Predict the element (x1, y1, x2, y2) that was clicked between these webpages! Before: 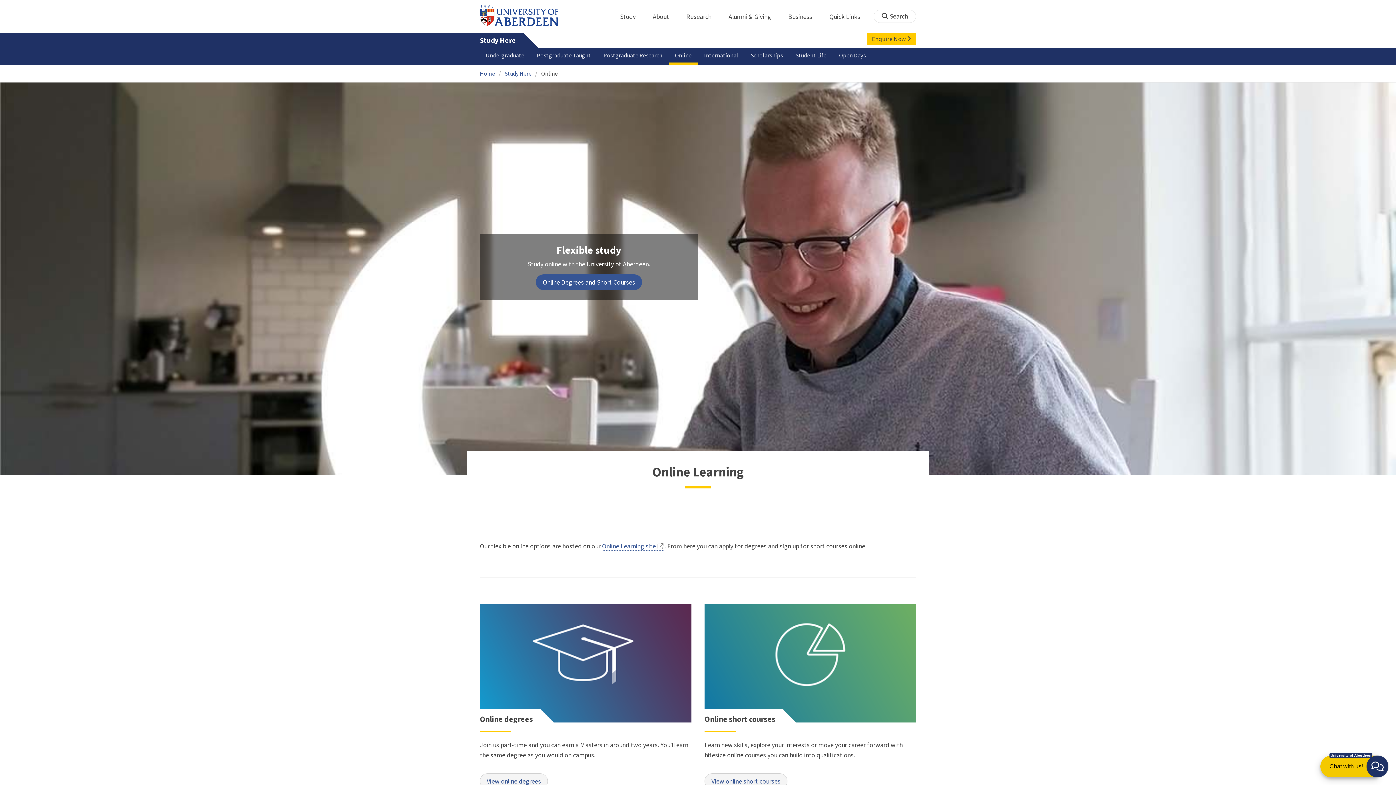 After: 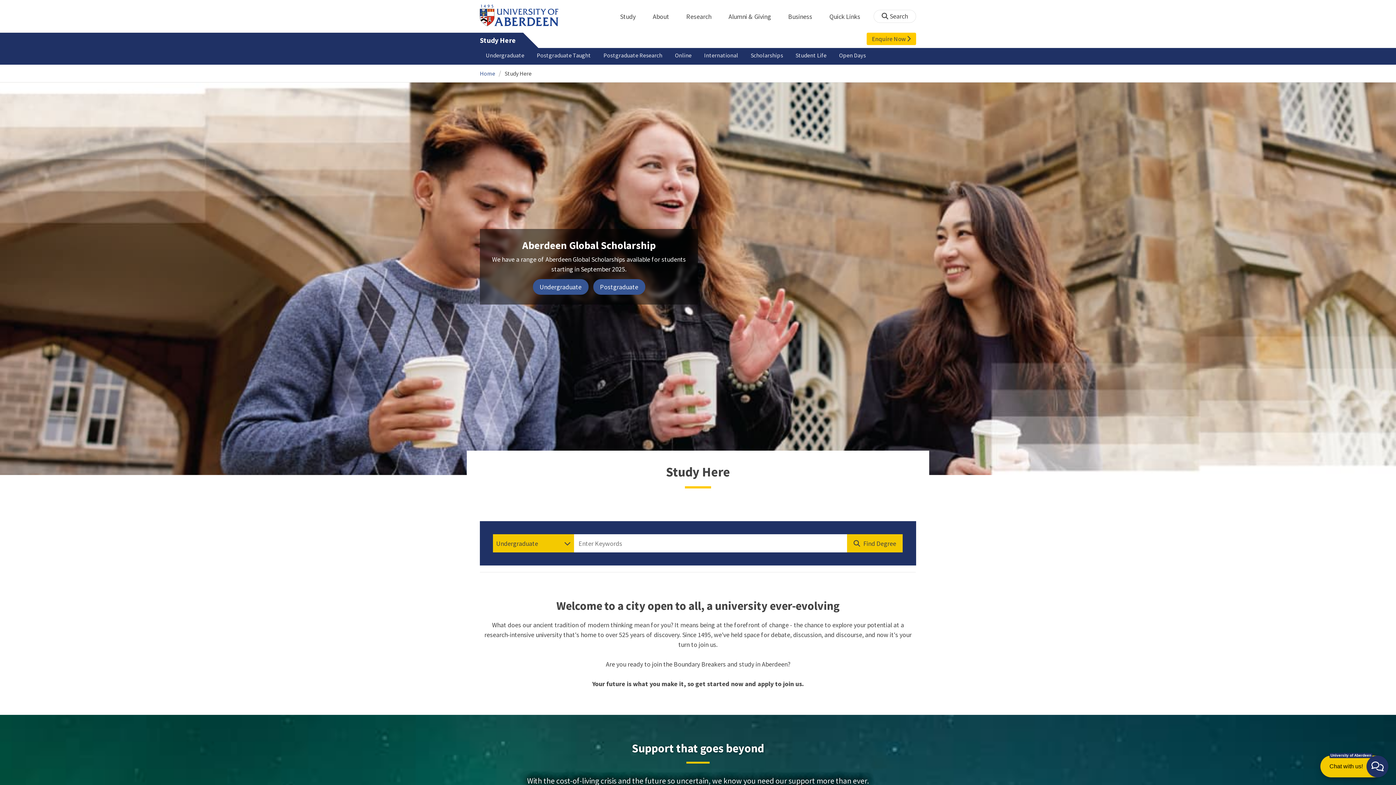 Action: bbox: (480, 32, 523, 48) label: Study Here